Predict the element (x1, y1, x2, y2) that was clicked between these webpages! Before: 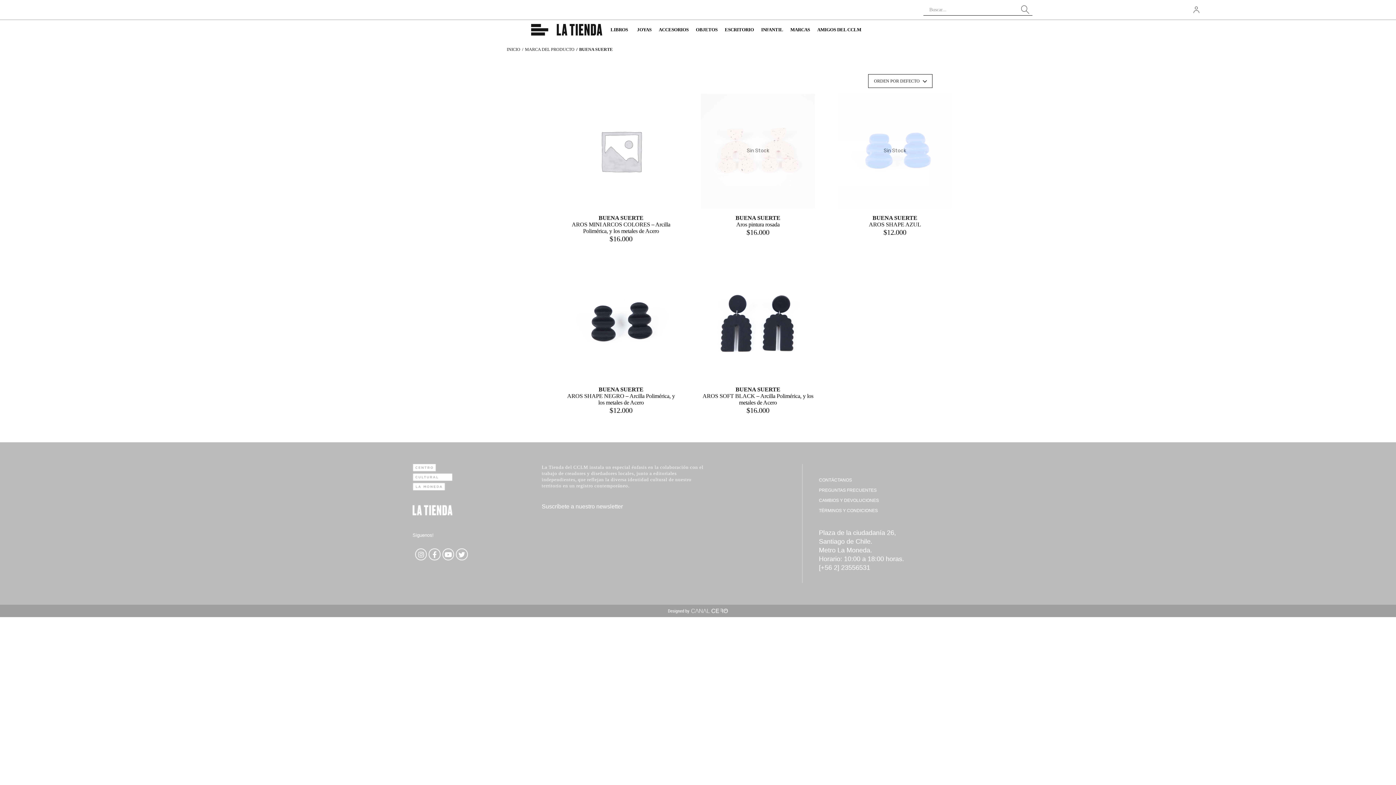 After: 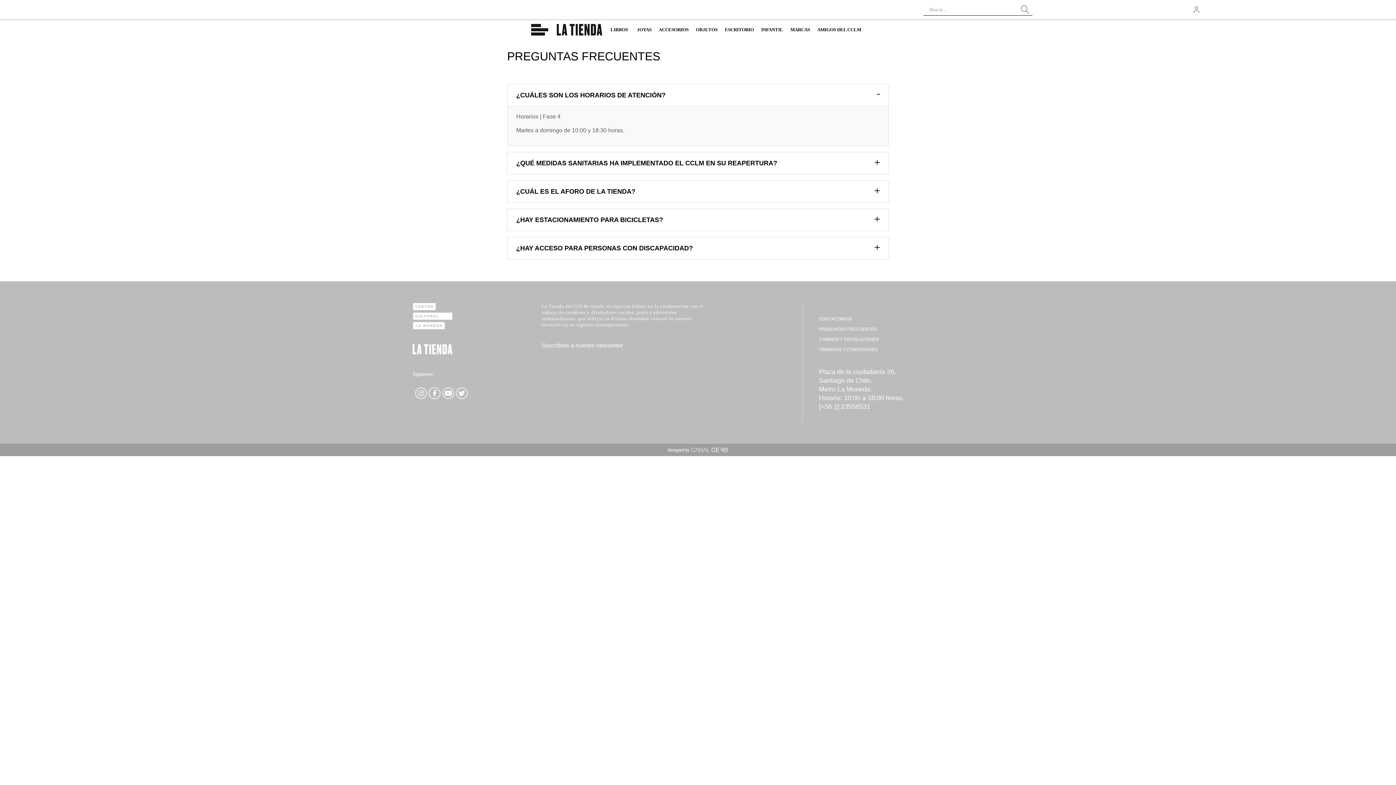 Action: bbox: (819, 488, 876, 493) label: PREGUNTAS FRECUENTES